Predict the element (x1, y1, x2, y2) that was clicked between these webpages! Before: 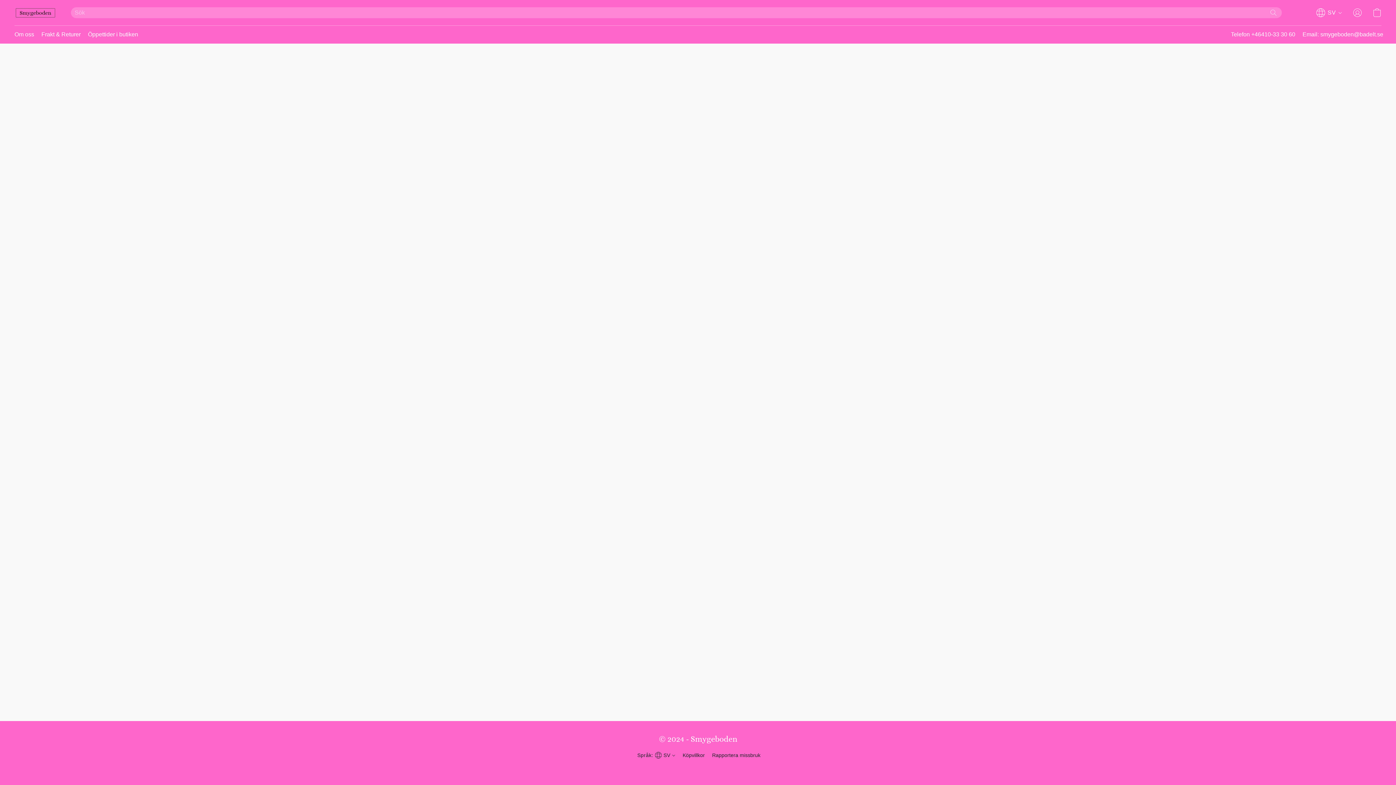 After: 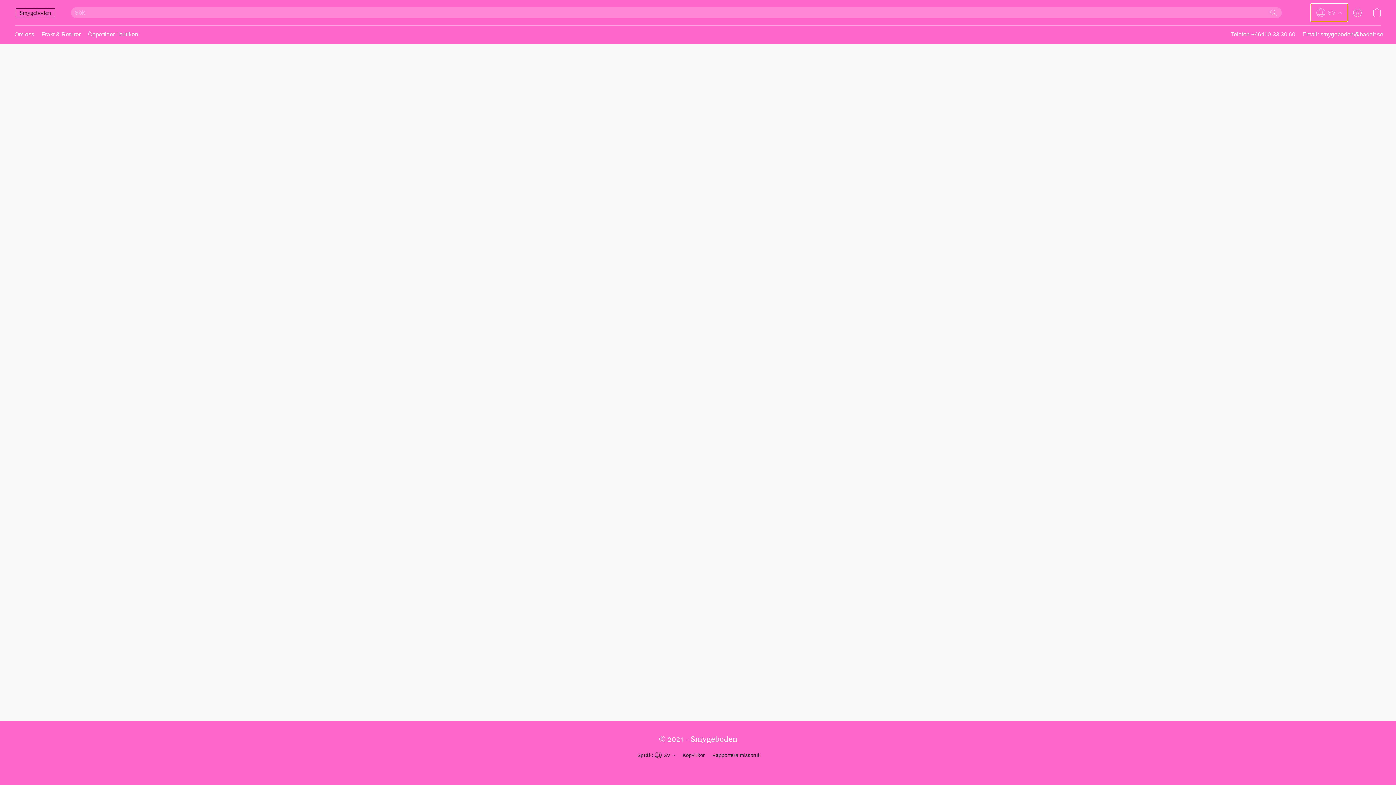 Action: bbox: (1311, 4, 1348, 21) label: Ändra webbplatsens språk